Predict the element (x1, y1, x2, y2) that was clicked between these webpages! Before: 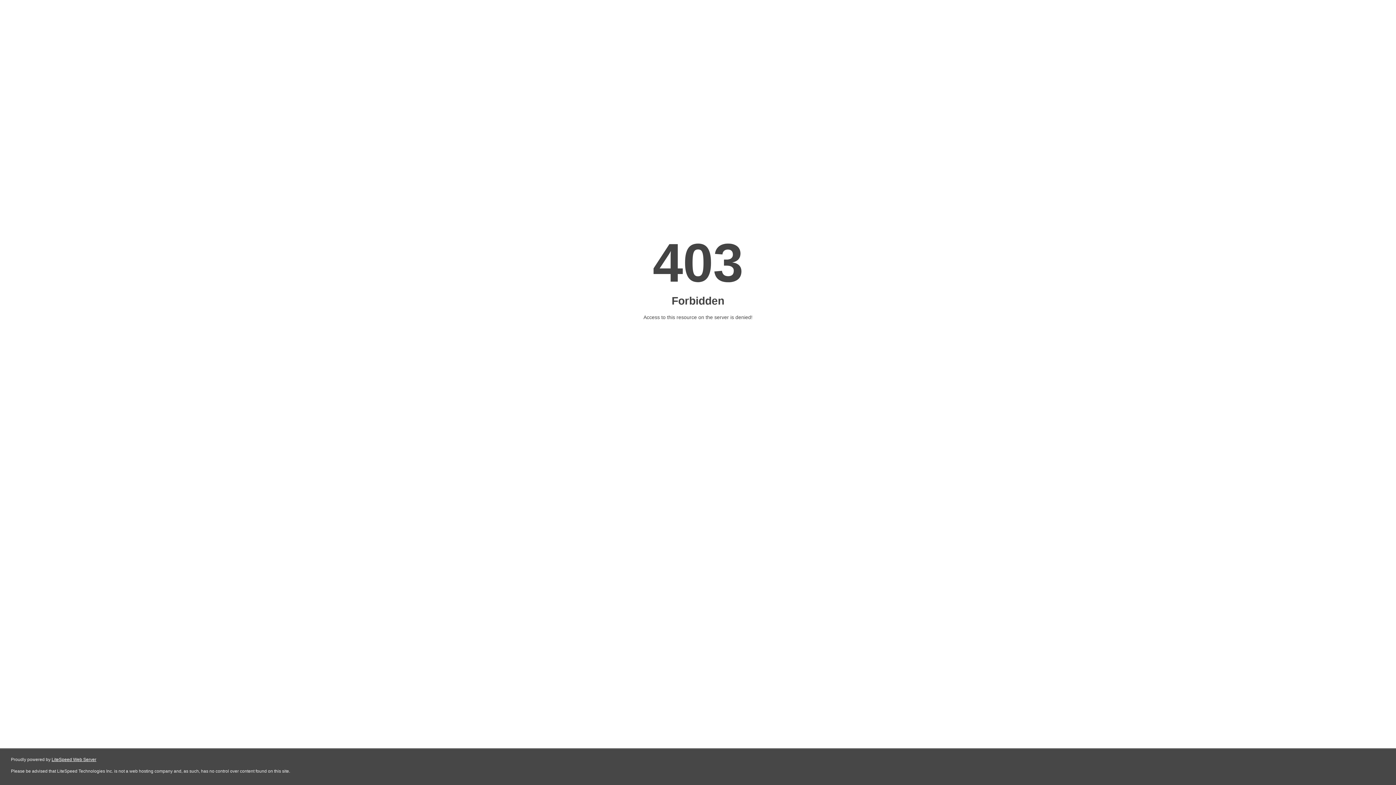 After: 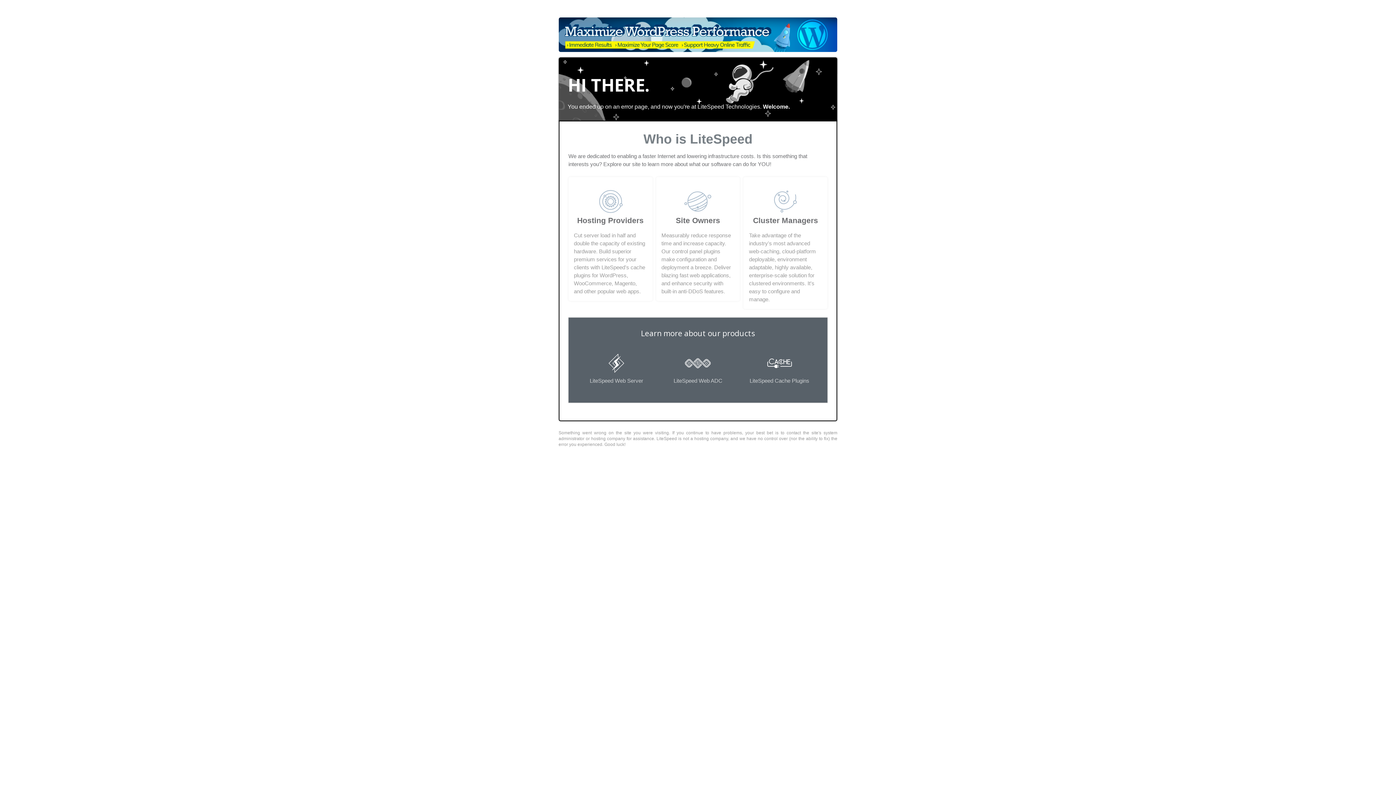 Action: bbox: (51, 757, 96, 762) label: LiteSpeed Web Server